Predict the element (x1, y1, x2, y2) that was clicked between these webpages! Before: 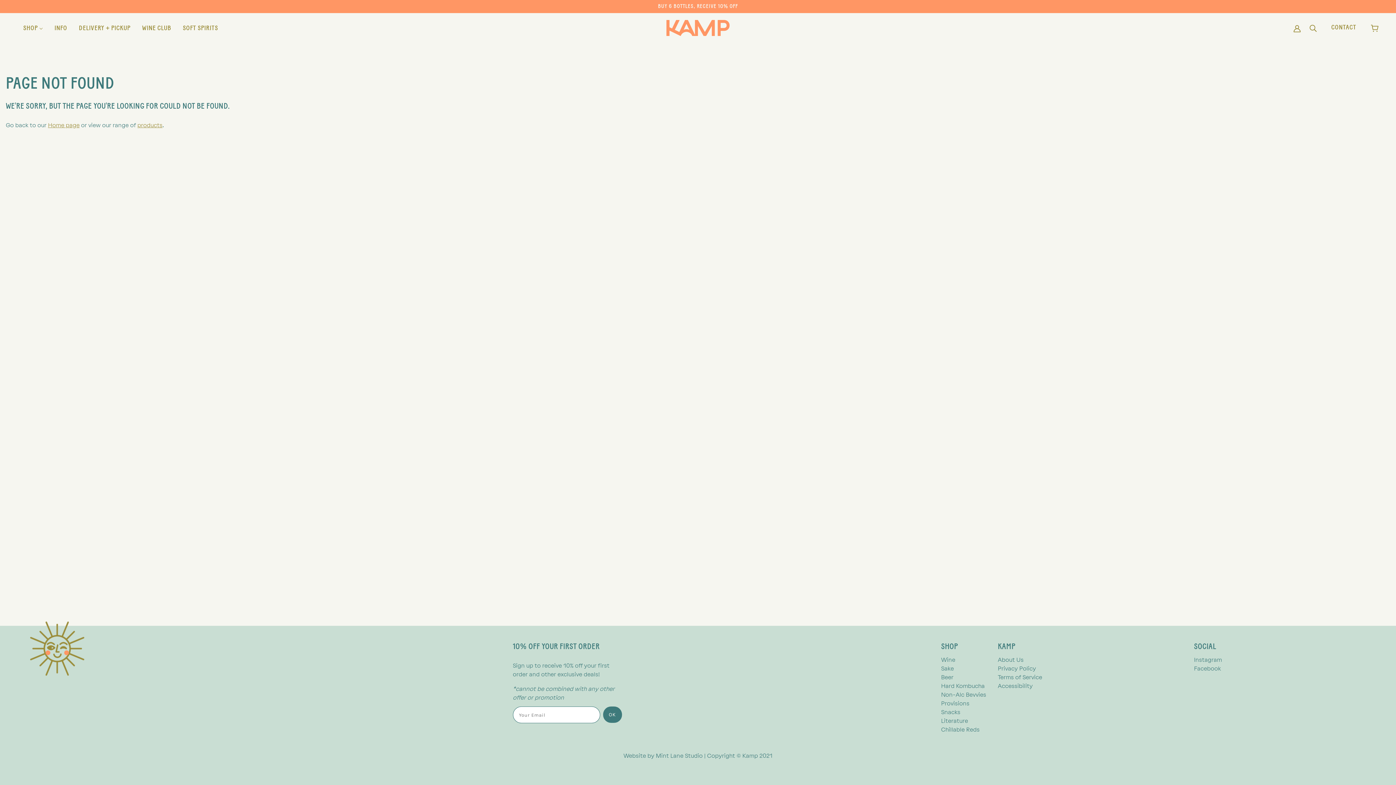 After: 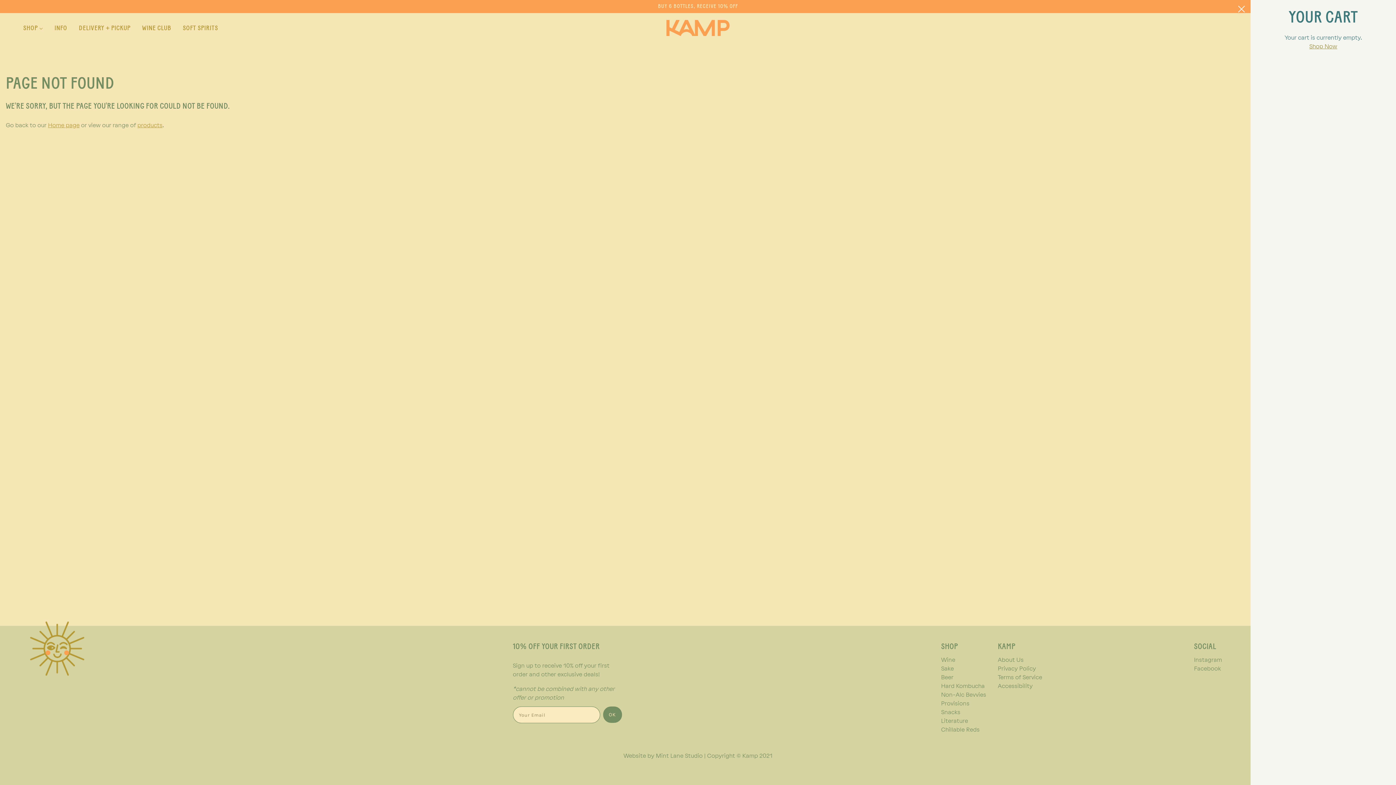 Action: label: Cart bbox: (1365, 14, 1384, 42)